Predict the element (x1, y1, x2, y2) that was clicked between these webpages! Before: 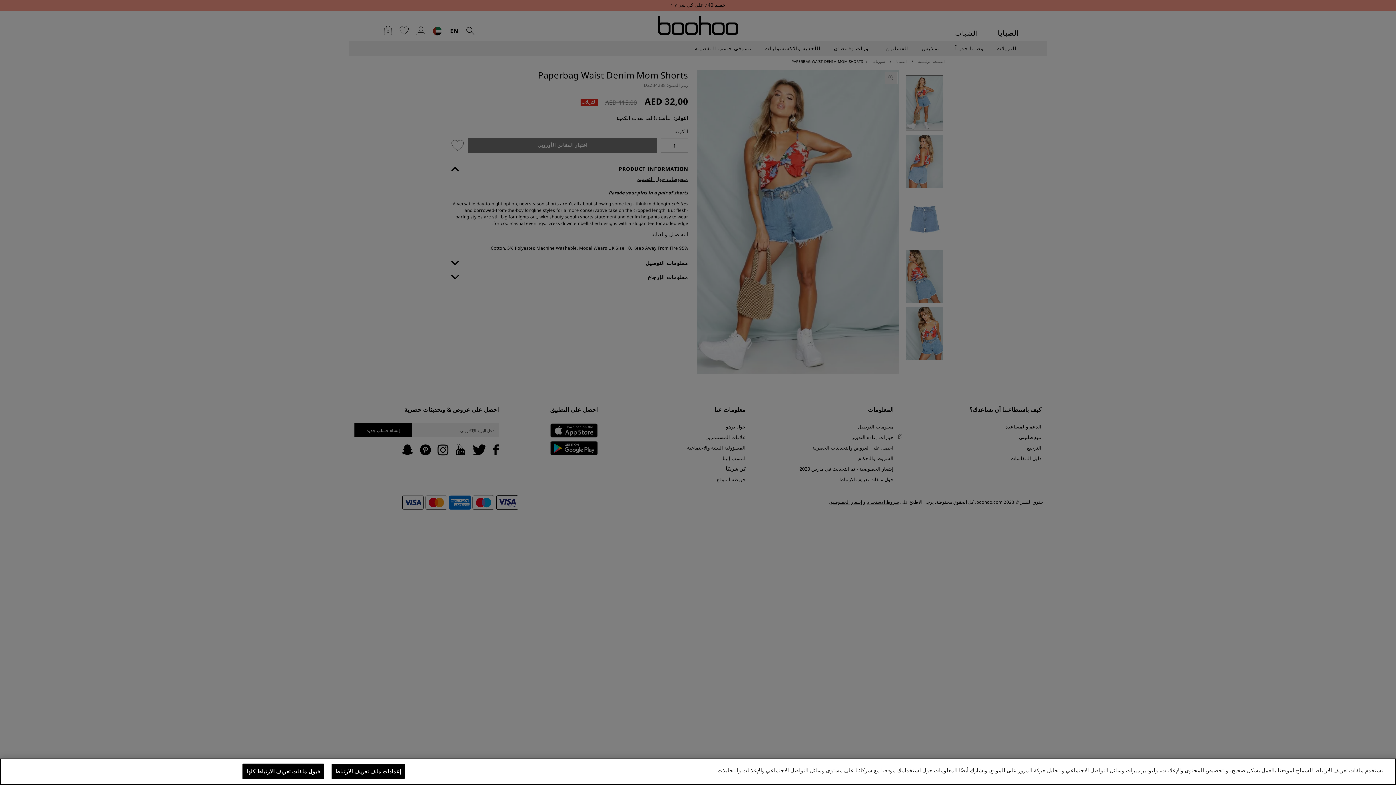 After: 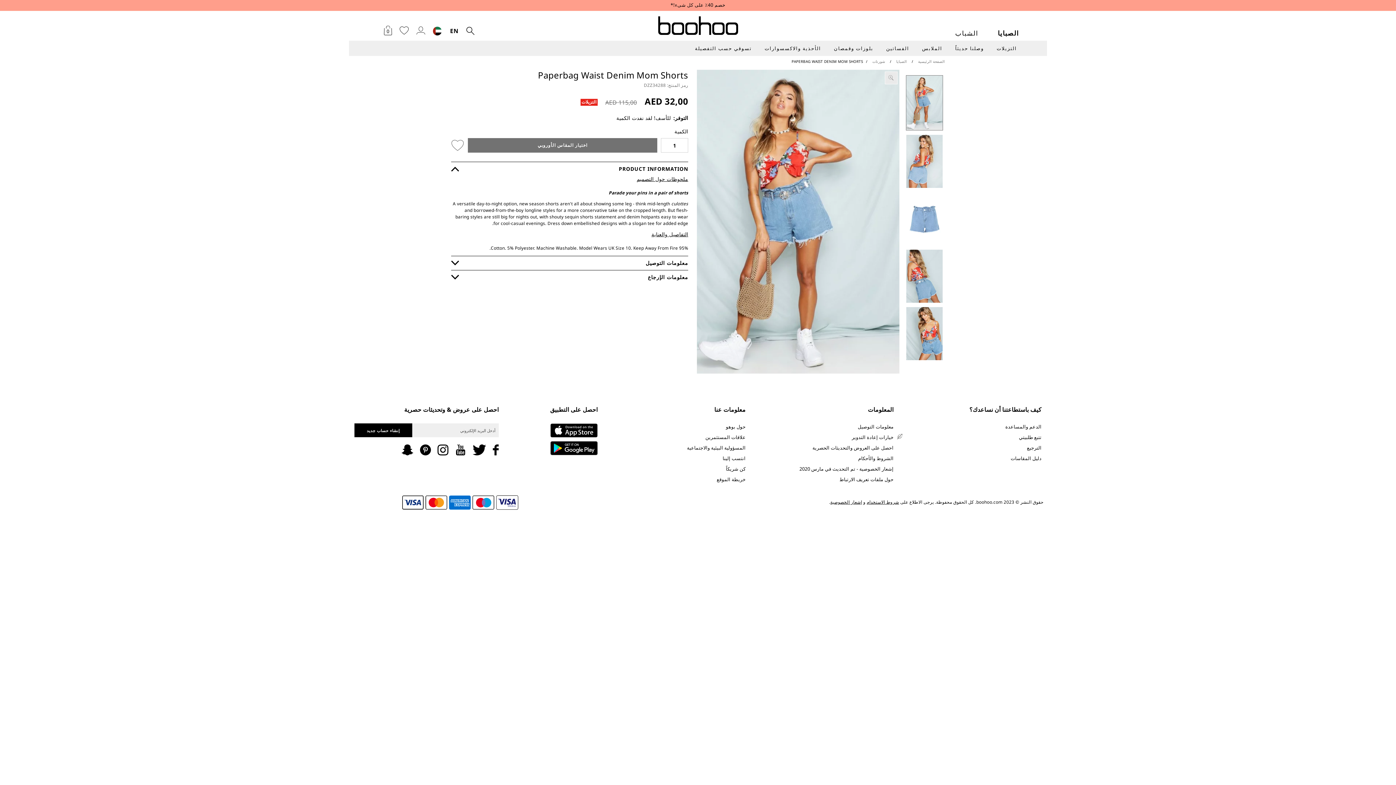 Action: bbox: (242, 764, 323, 779) label: قبول ملفات تعريف الارتباط كلها